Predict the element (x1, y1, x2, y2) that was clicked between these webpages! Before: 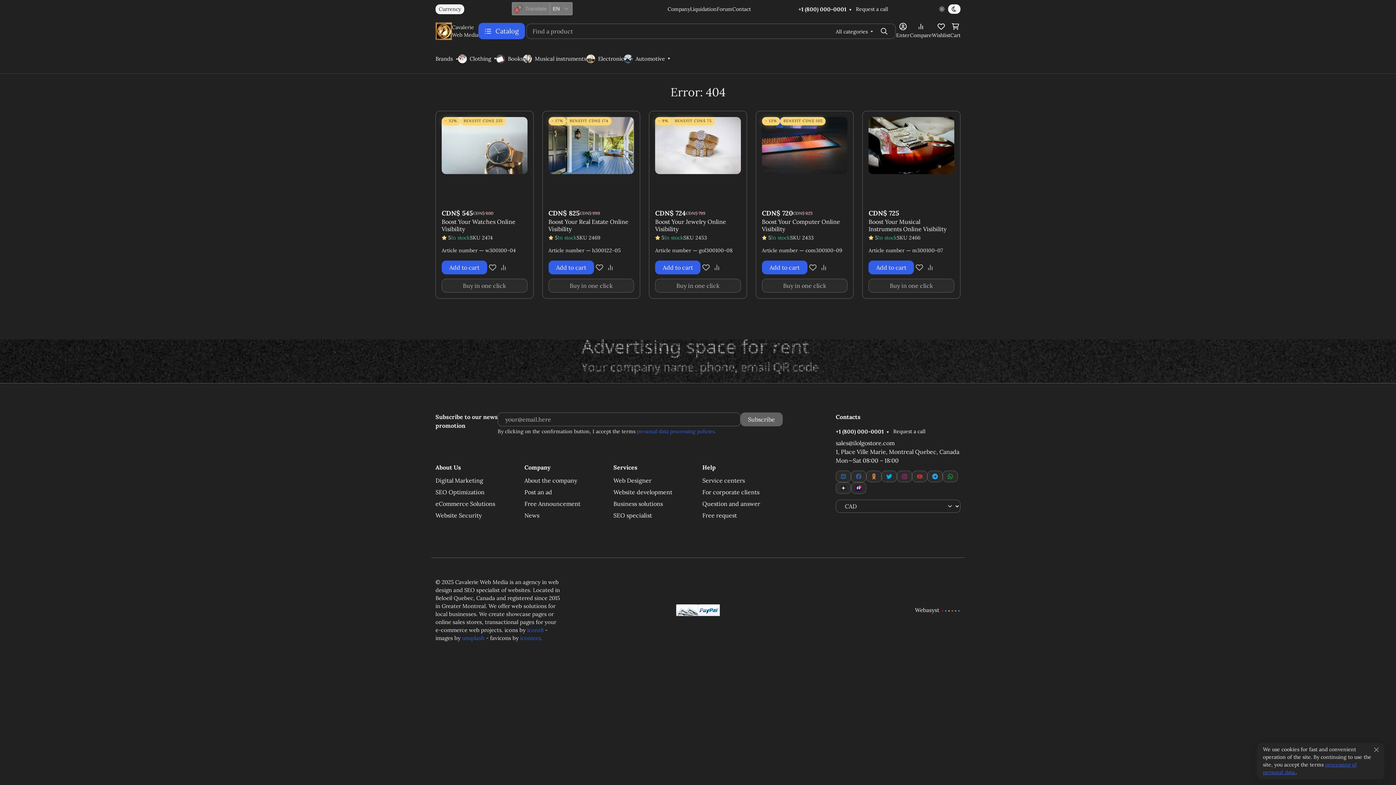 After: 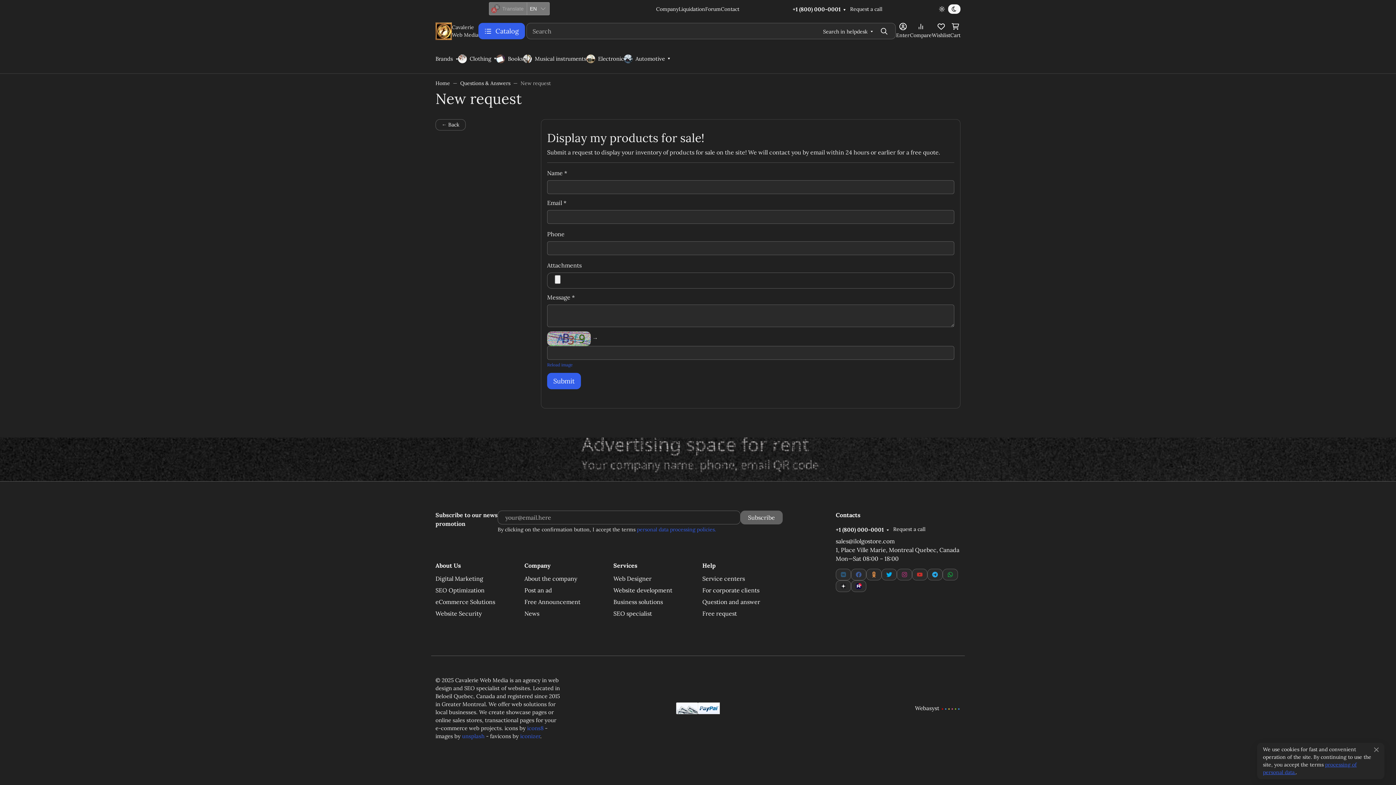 Action: bbox: (702, 488, 759, 496) label: For corporate clients